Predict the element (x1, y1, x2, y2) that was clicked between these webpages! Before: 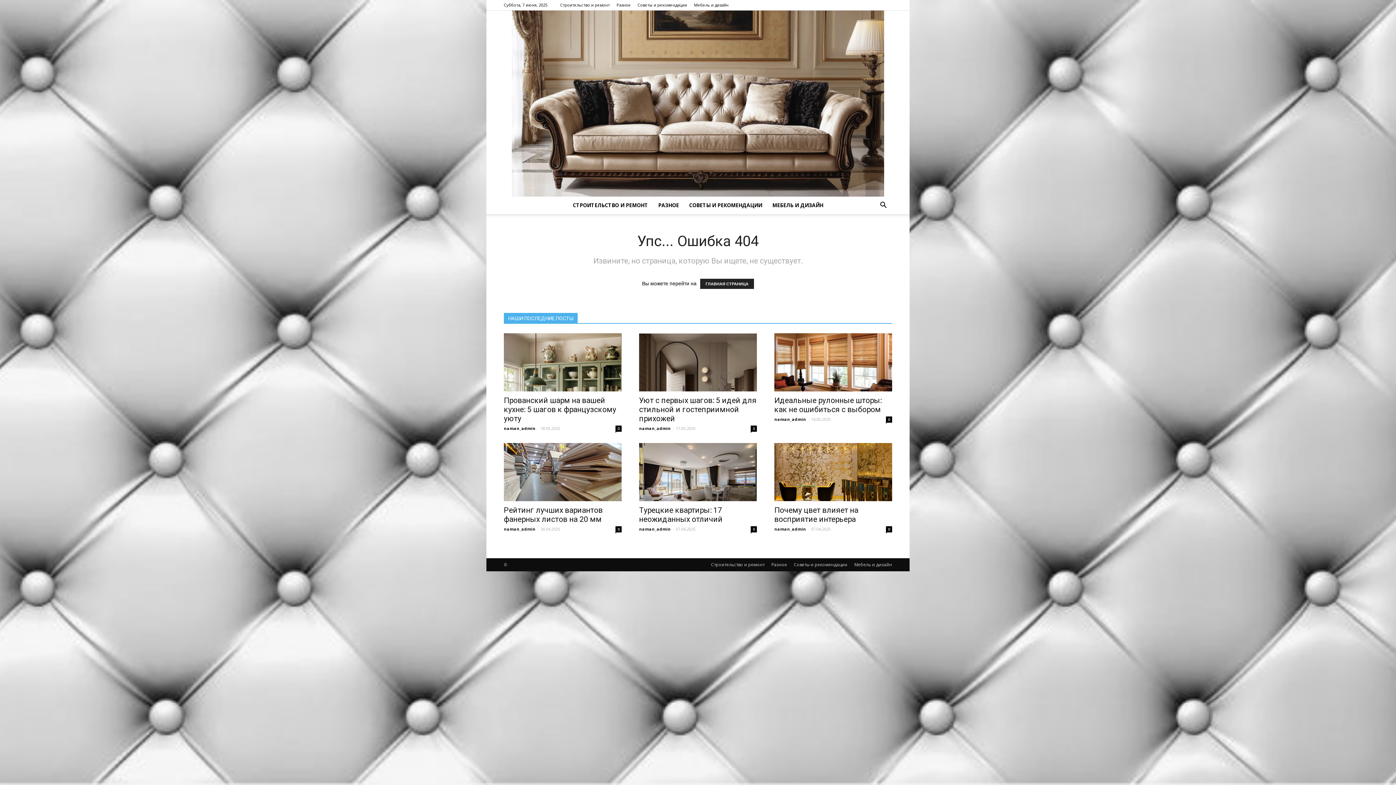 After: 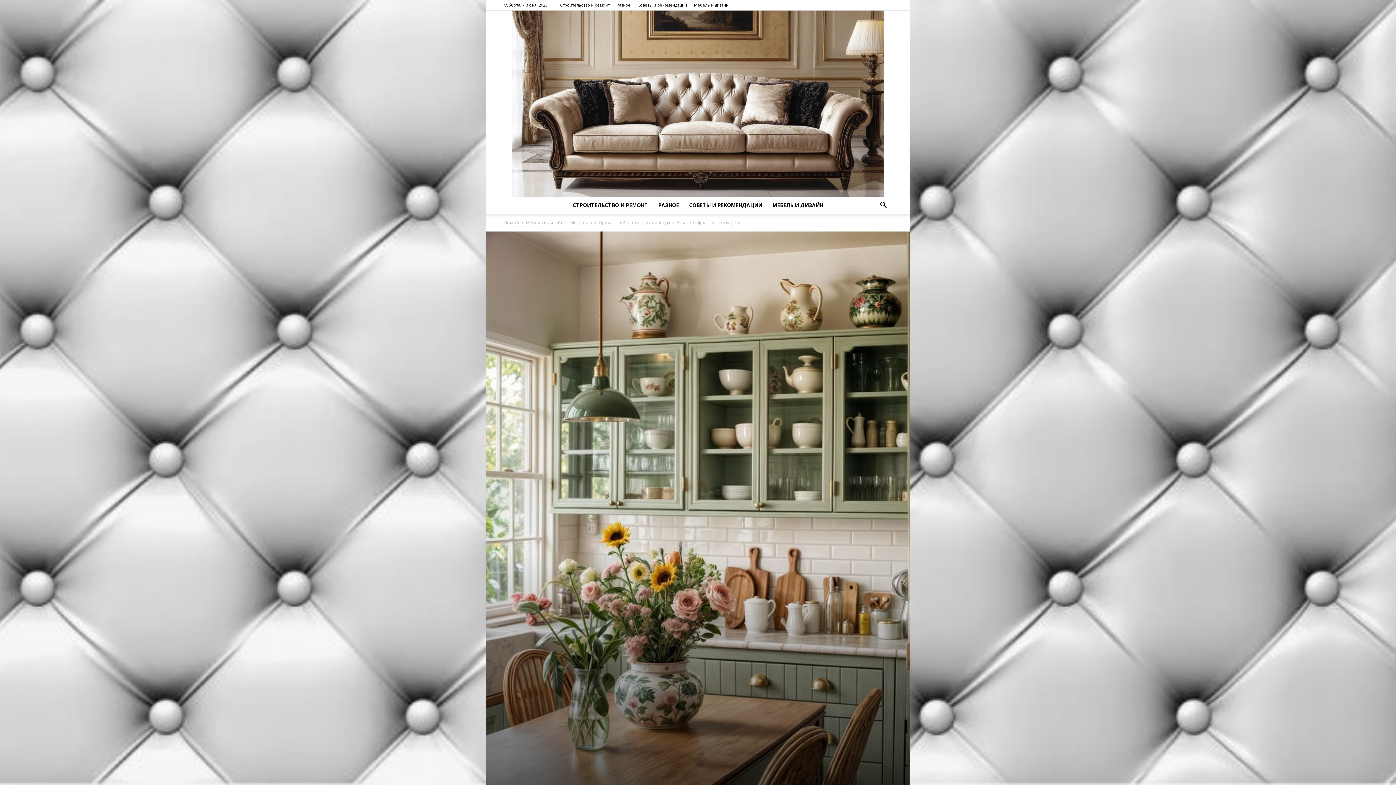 Action: label: 0 bbox: (615, 425, 621, 432)